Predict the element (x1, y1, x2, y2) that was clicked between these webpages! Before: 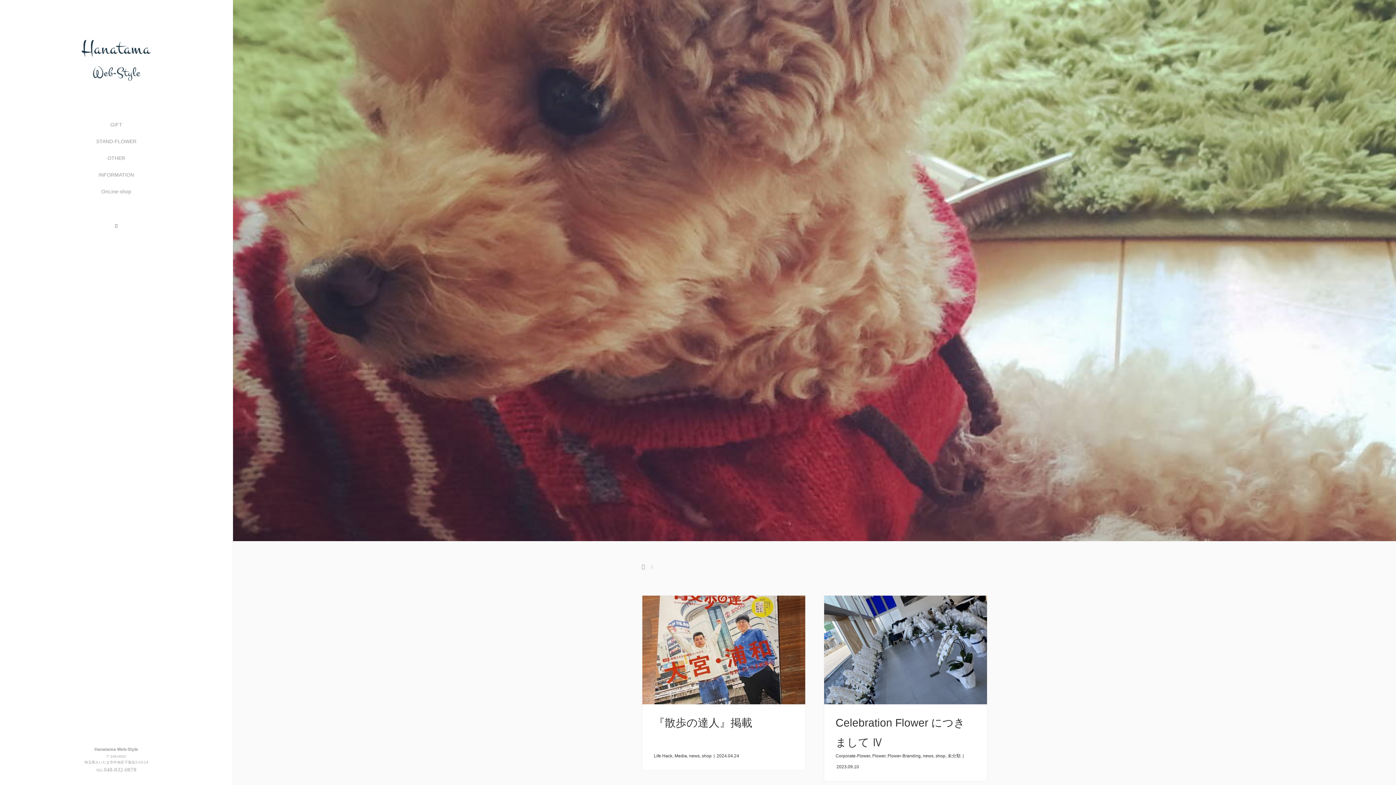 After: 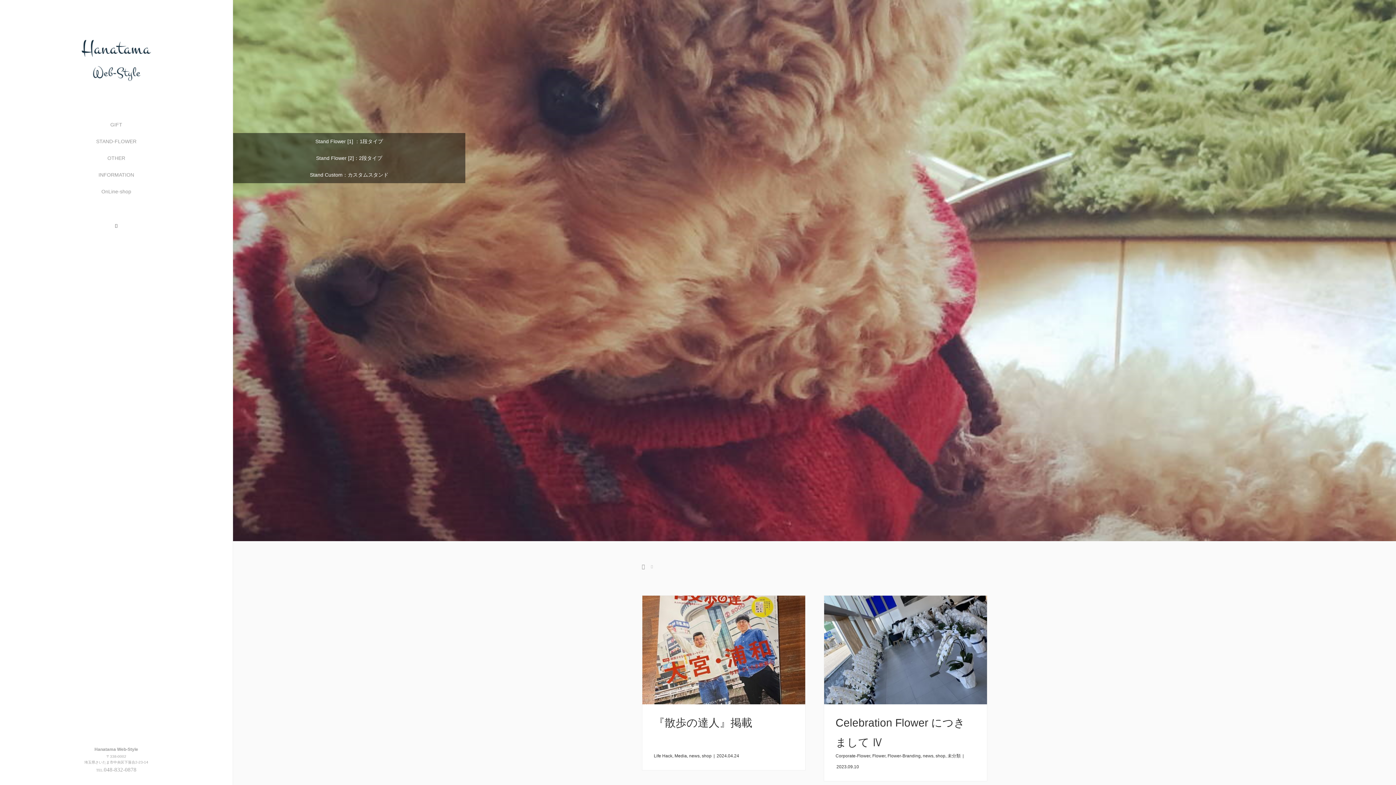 Action: label: STAND-FLOWER bbox: (0, 133, 232, 149)